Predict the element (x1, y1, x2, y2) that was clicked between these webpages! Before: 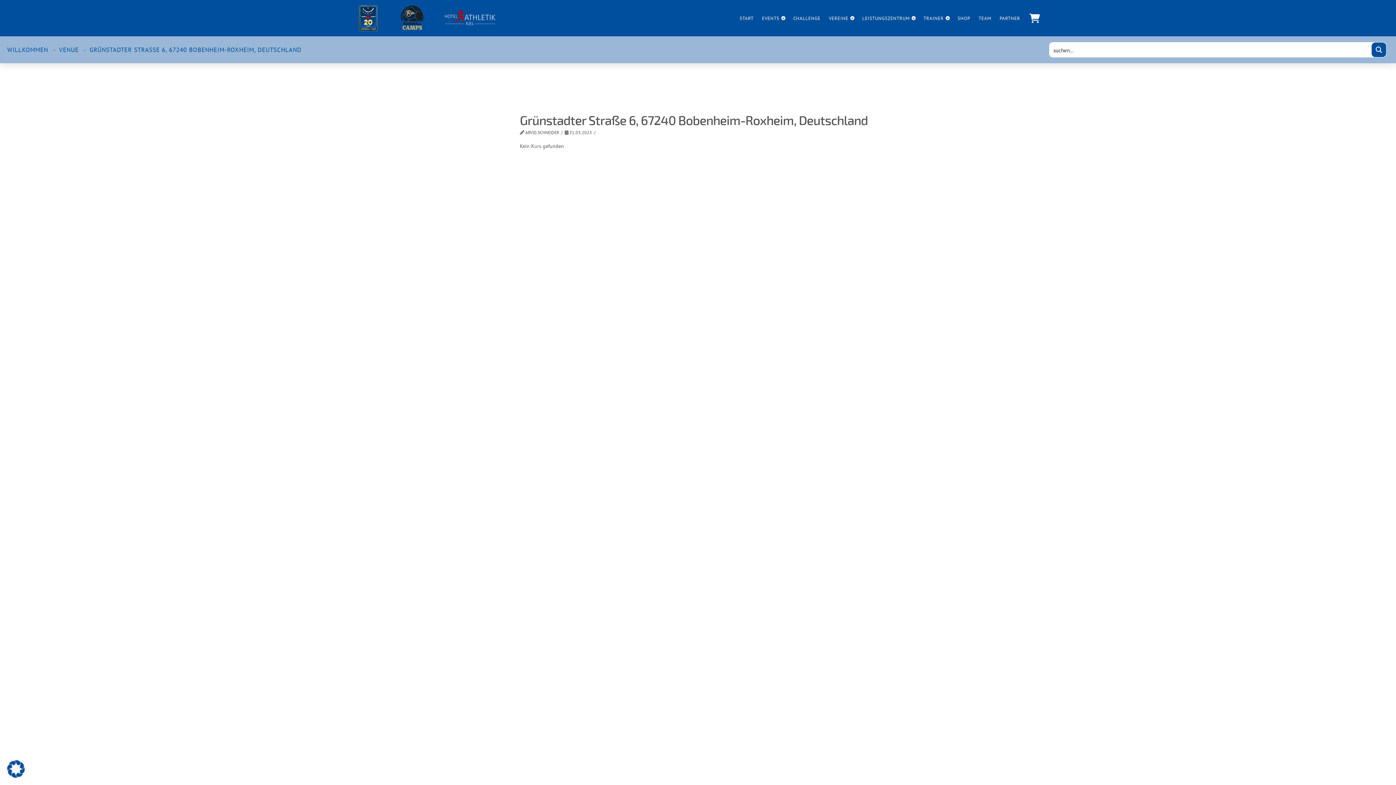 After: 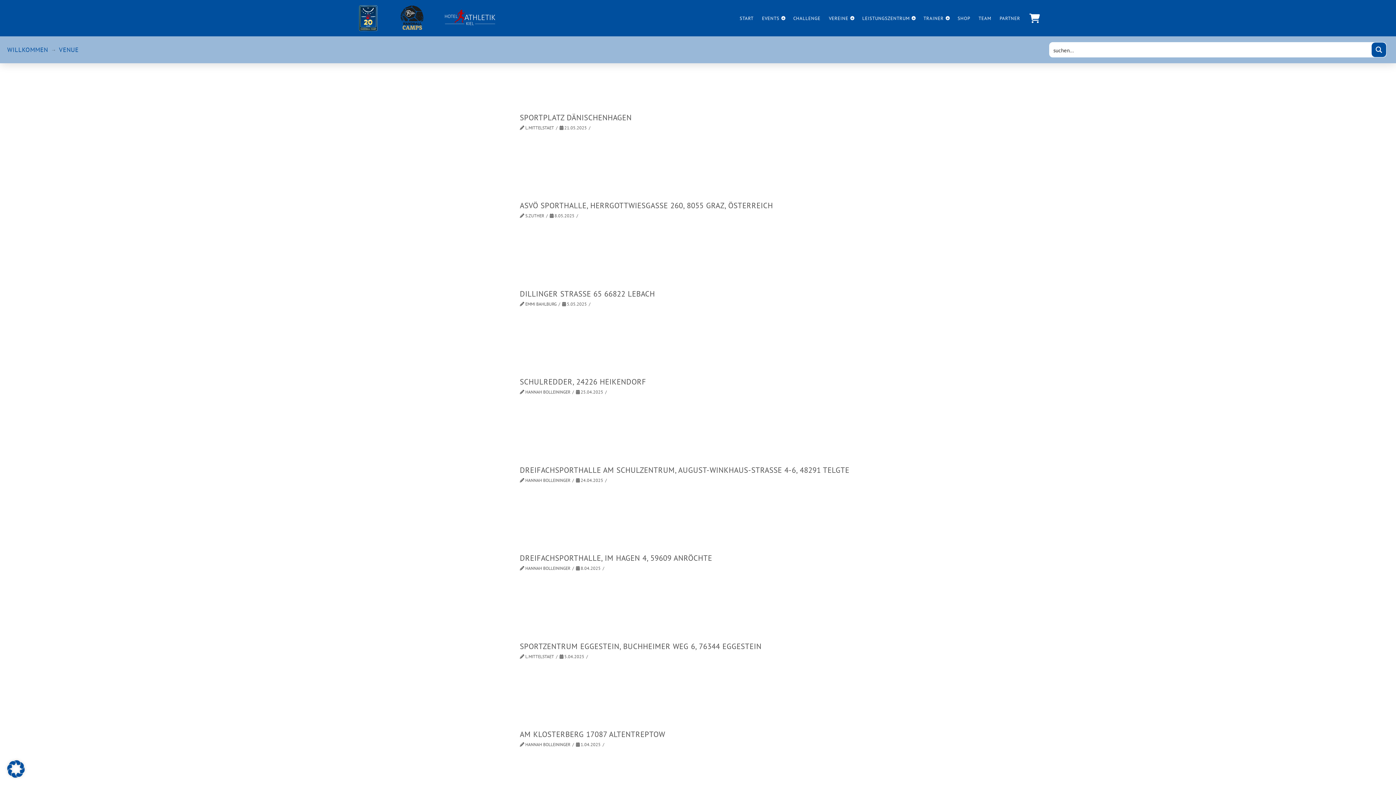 Action: label: VENUE bbox: (59, 46, 78, 53)